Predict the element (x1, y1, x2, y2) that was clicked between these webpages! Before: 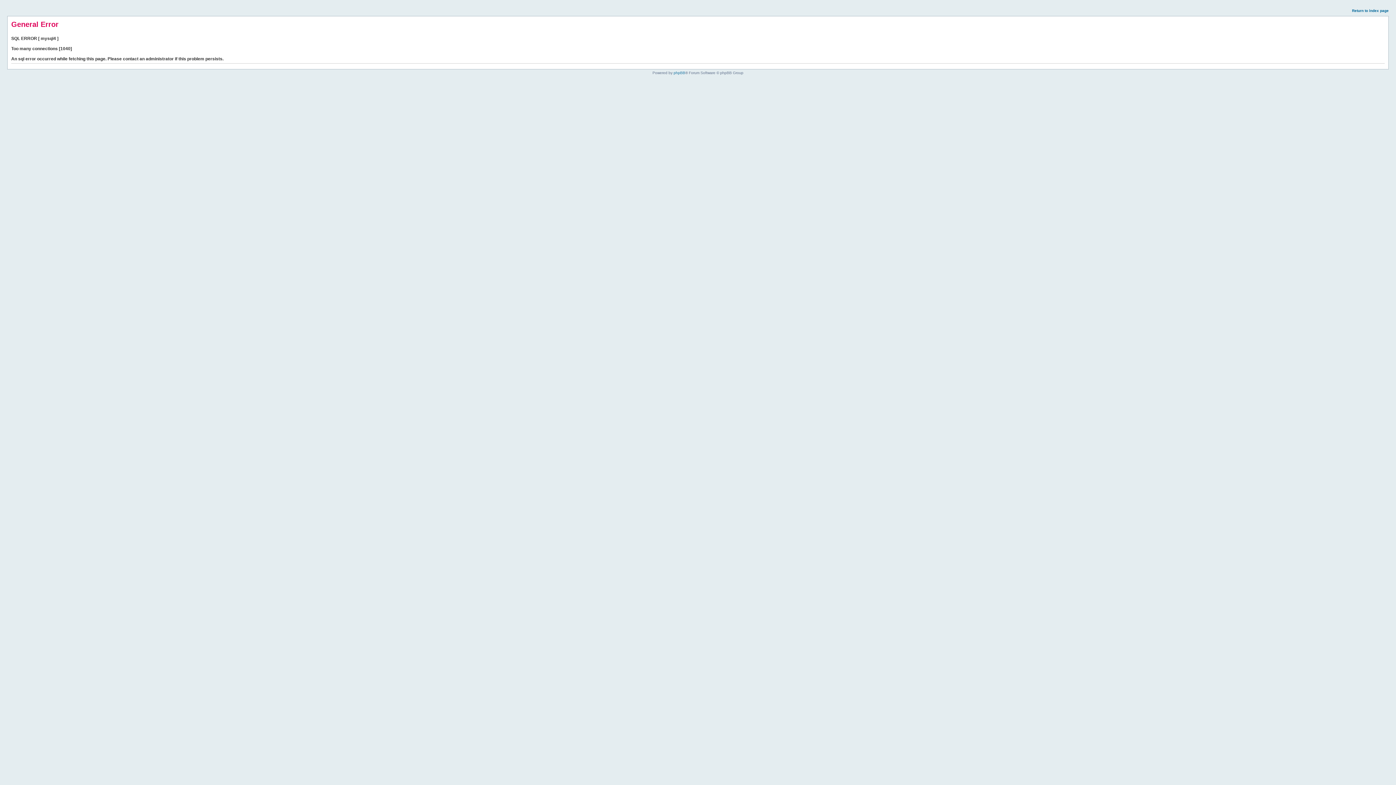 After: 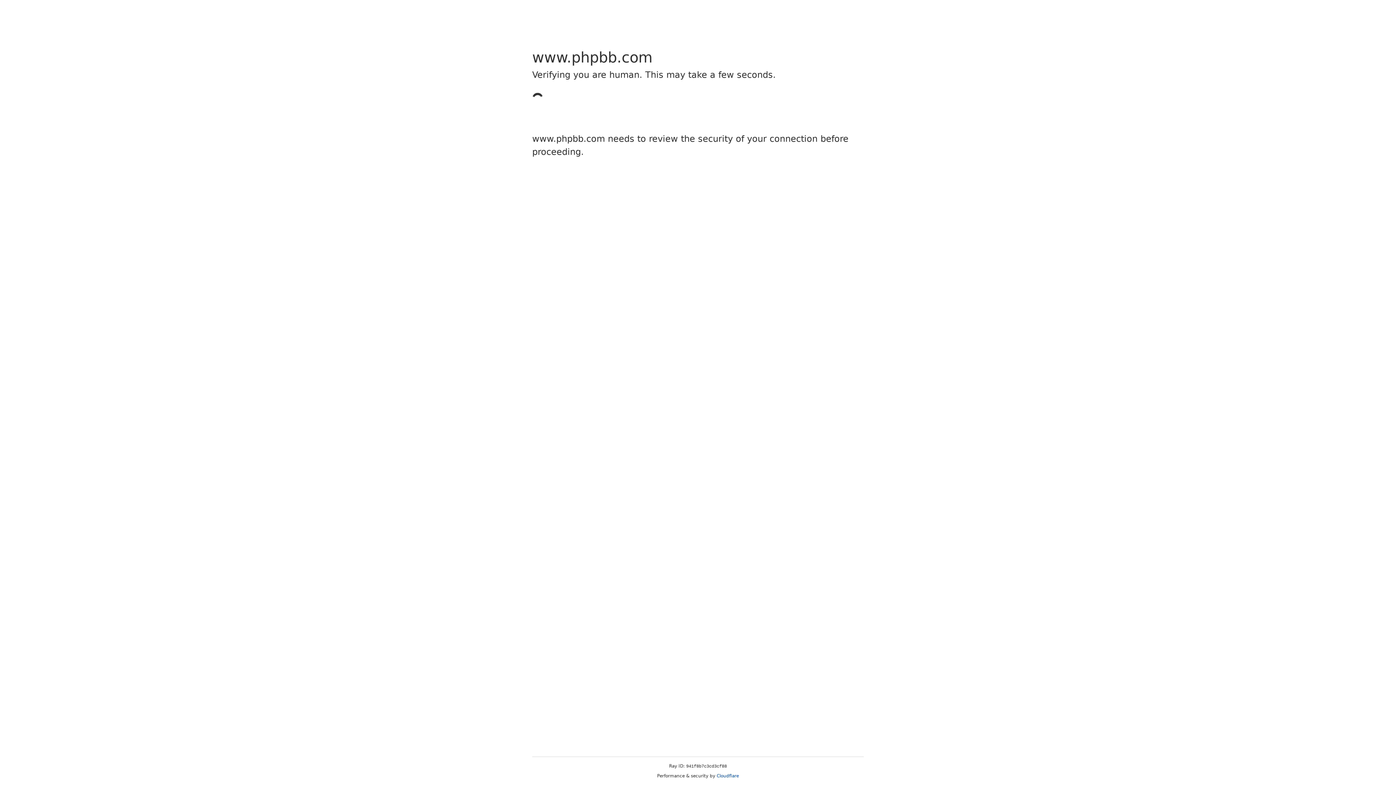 Action: bbox: (673, 70, 685, 74) label: phpBB